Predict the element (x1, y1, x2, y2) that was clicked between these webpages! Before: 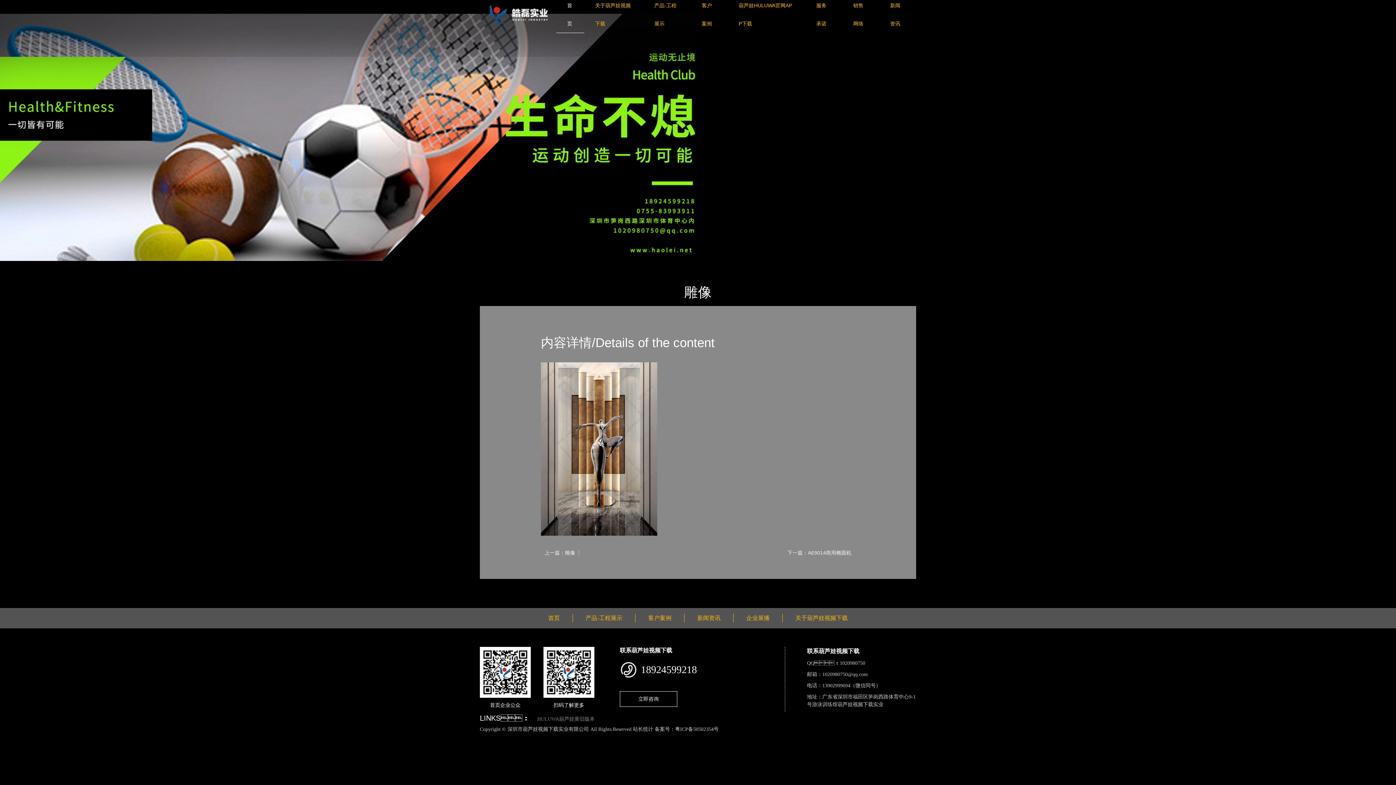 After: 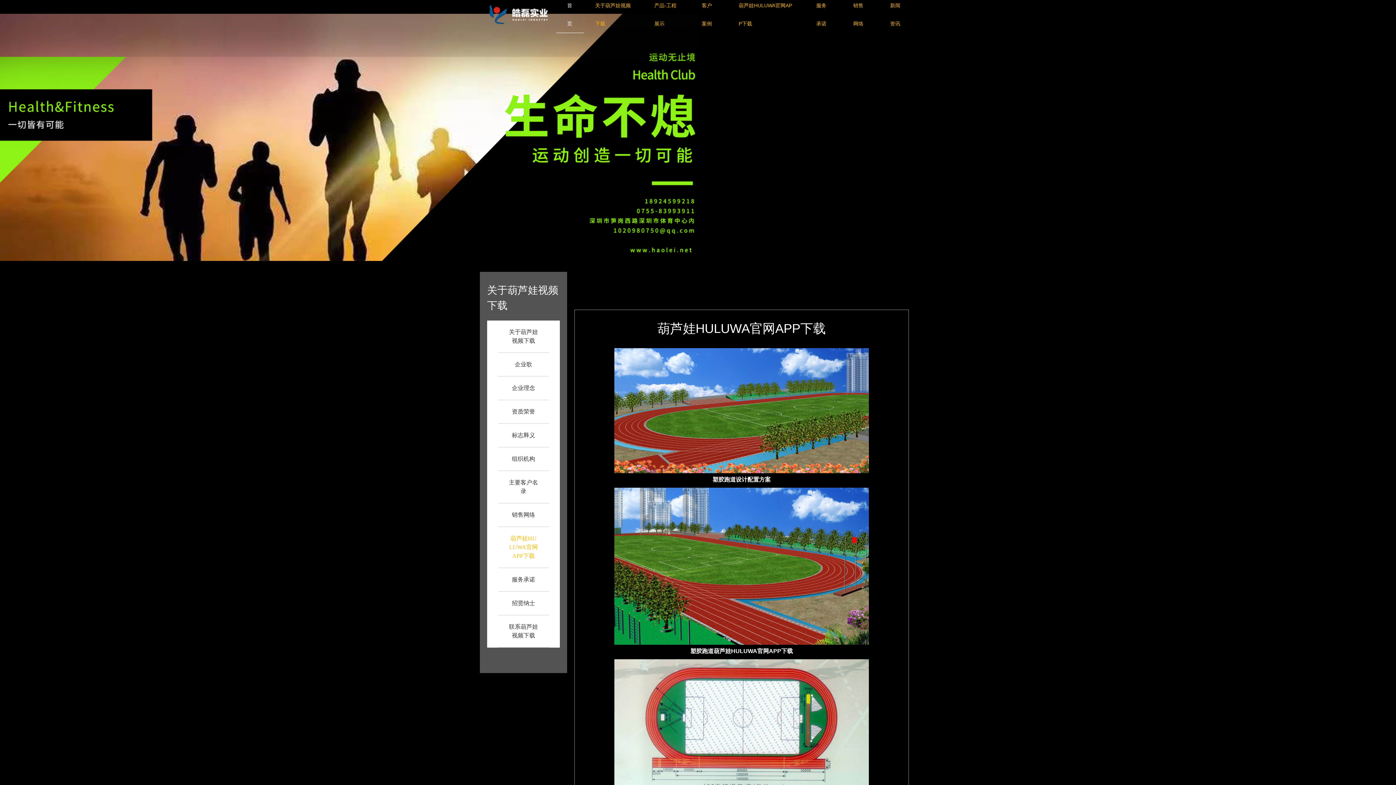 Action: label: 葫芦娃HULUWA官网APP下载 bbox: (727, -3, 805, 32)